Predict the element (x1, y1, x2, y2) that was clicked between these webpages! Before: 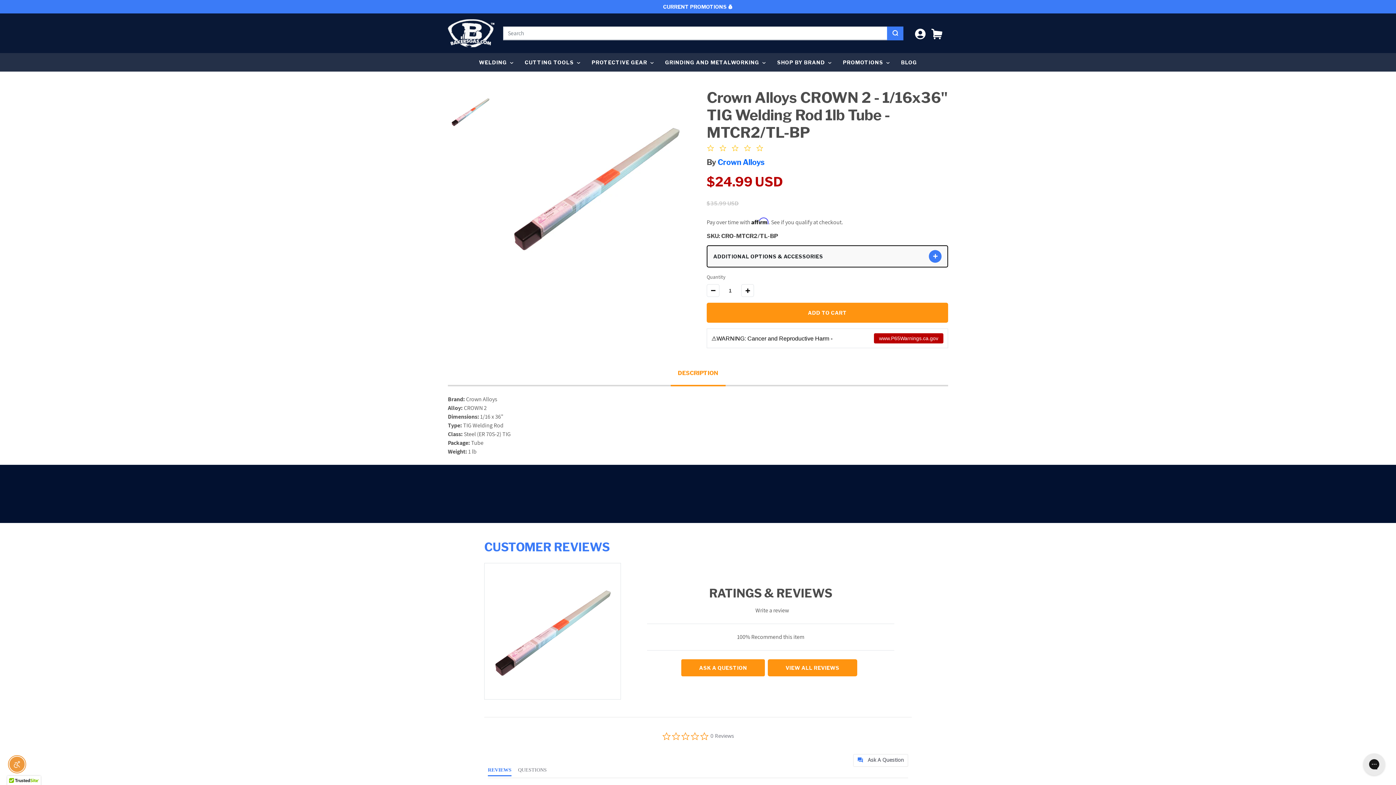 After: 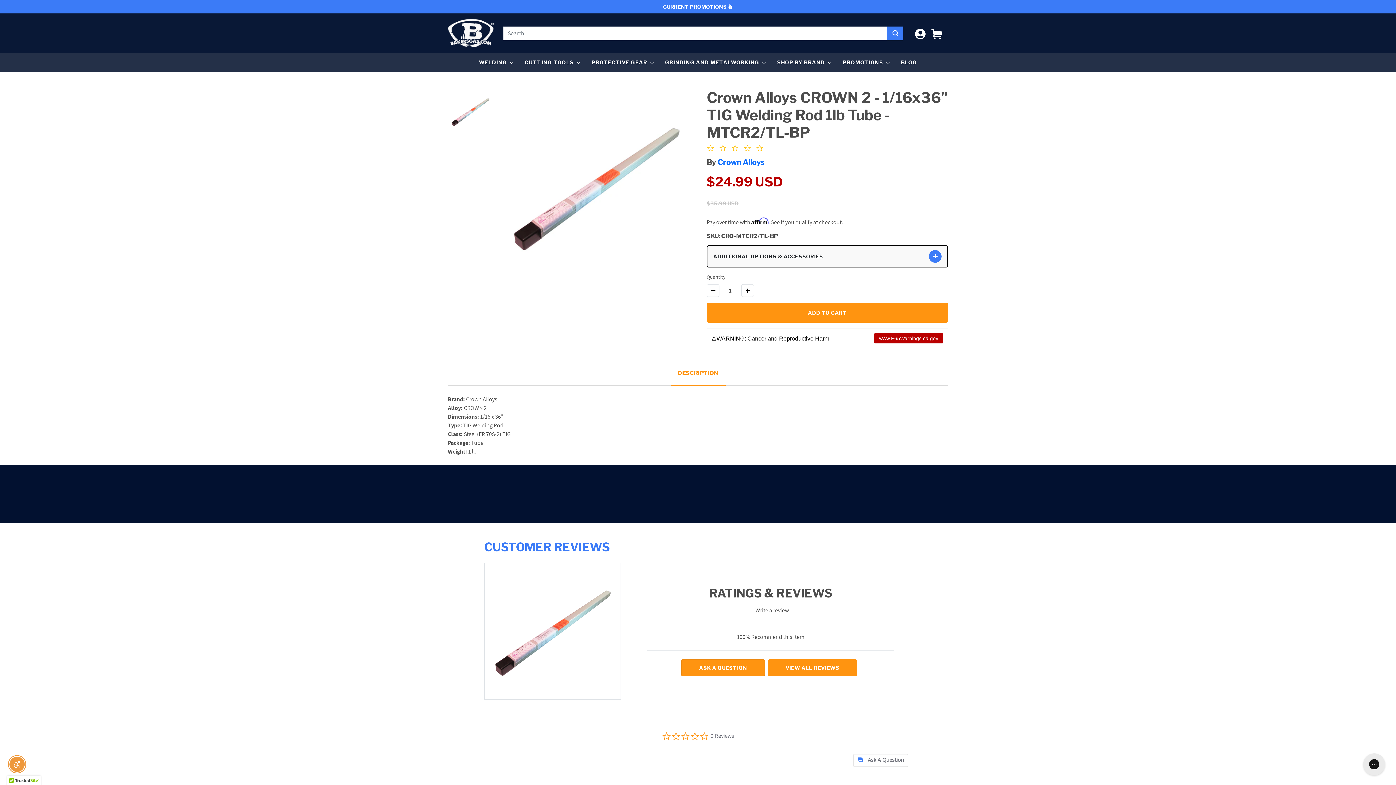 Action: bbox: (681, 659, 765, 676) label: ASK A QUESTION